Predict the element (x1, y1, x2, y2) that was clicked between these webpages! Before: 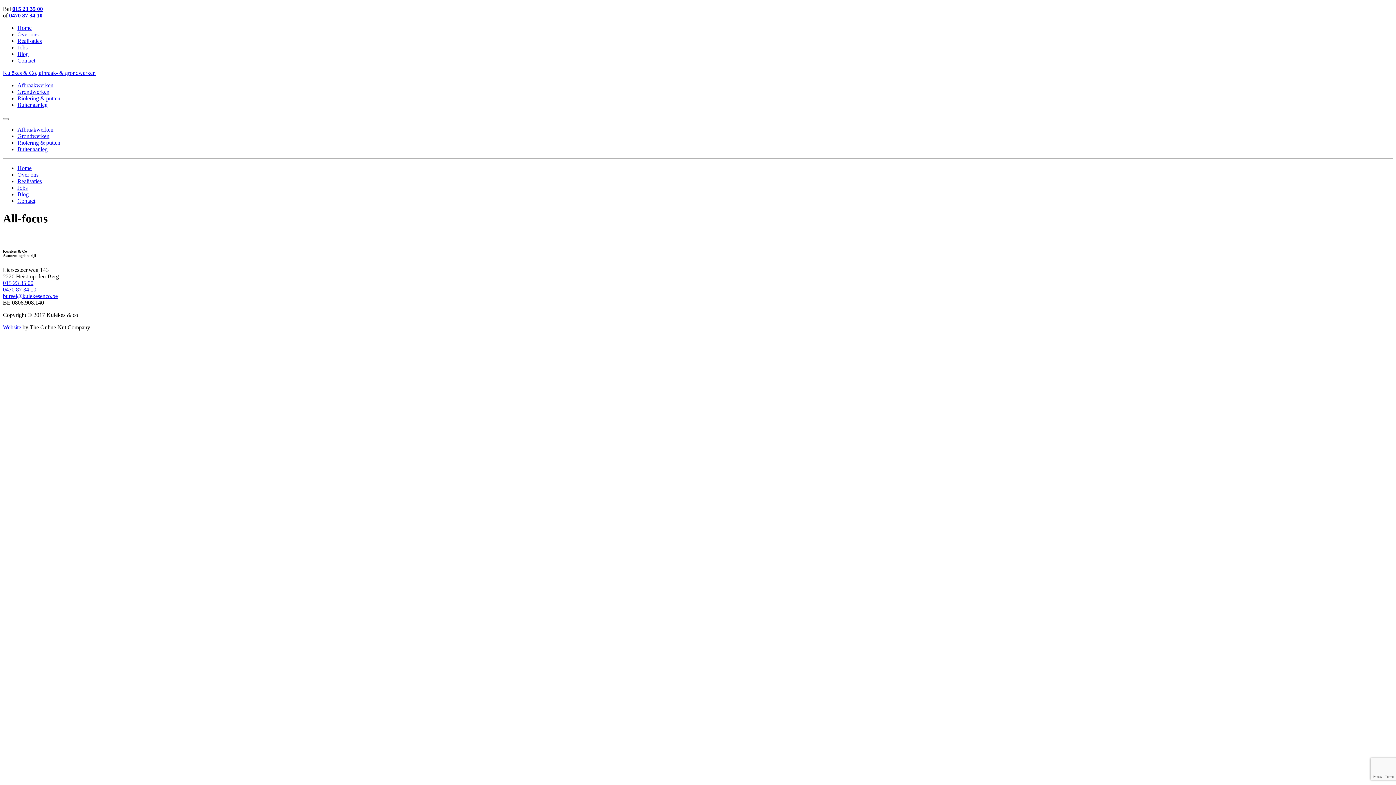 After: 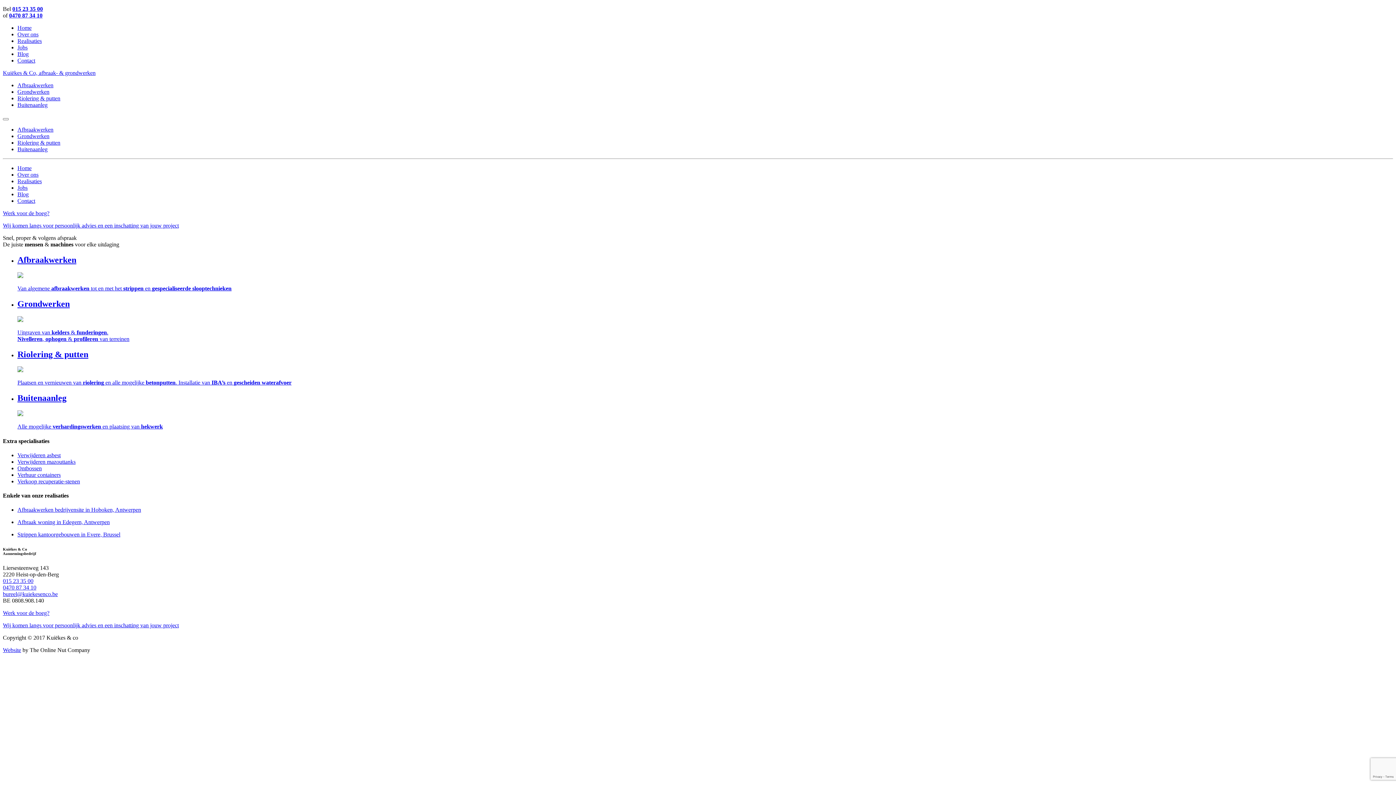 Action: bbox: (17, 24, 31, 30) label: Home